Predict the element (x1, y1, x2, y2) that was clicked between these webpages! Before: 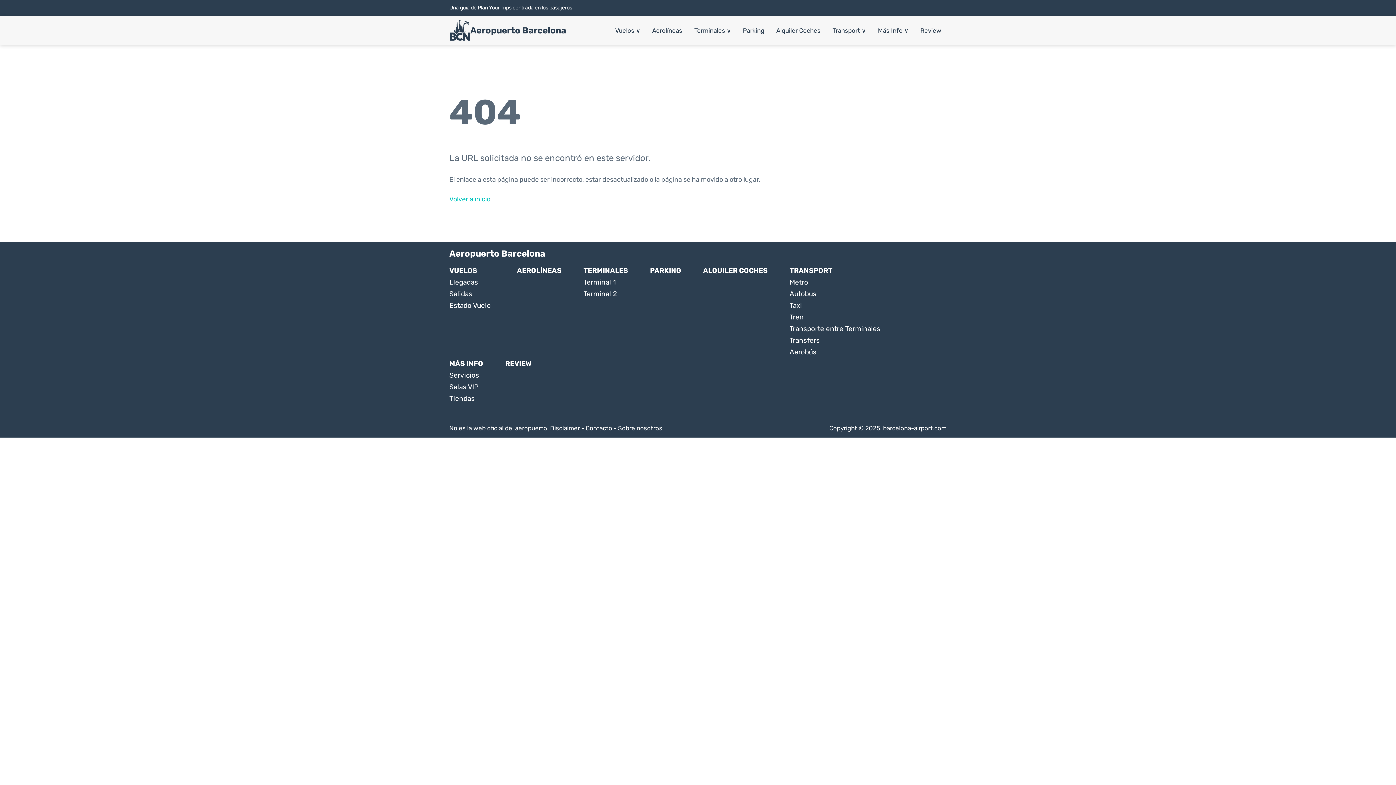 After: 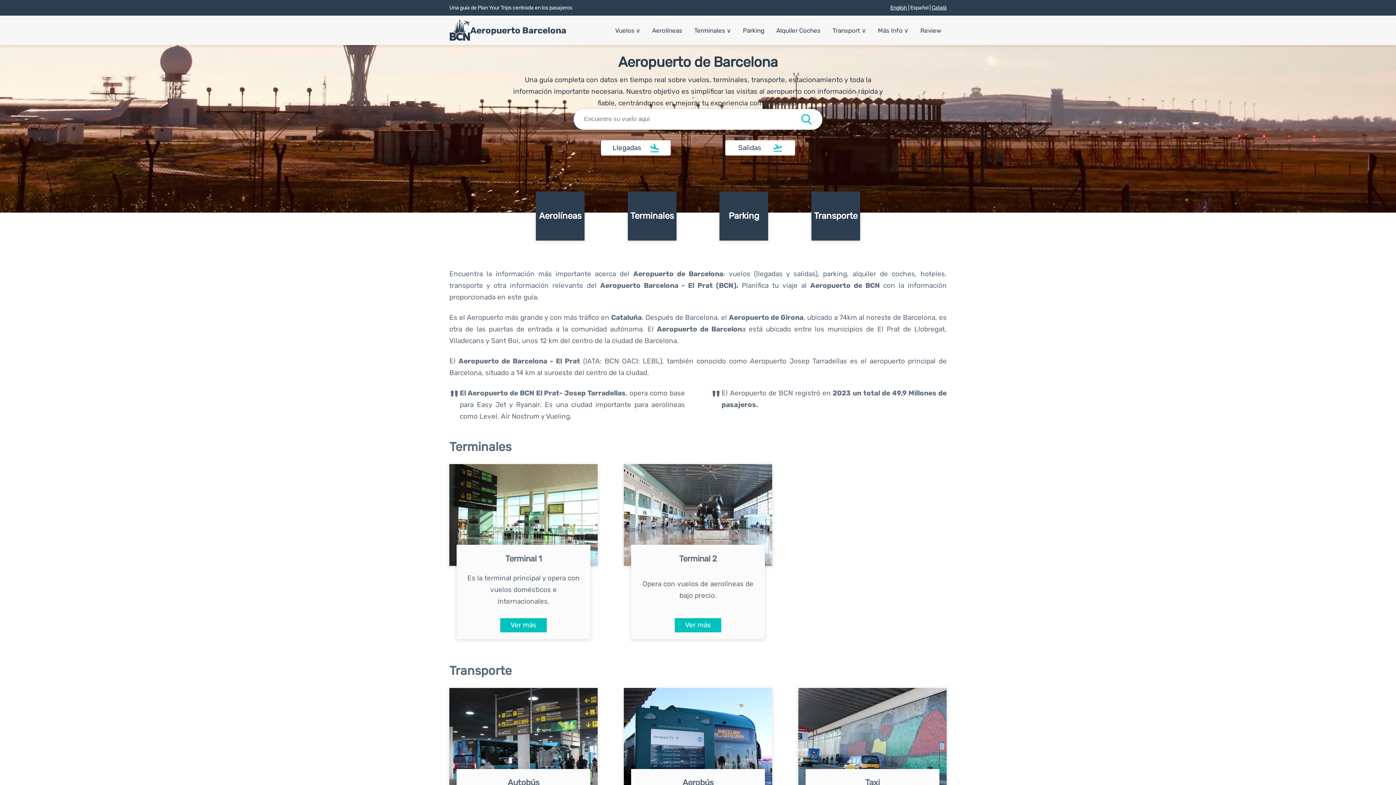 Action: bbox: (449, 19, 470, 40)